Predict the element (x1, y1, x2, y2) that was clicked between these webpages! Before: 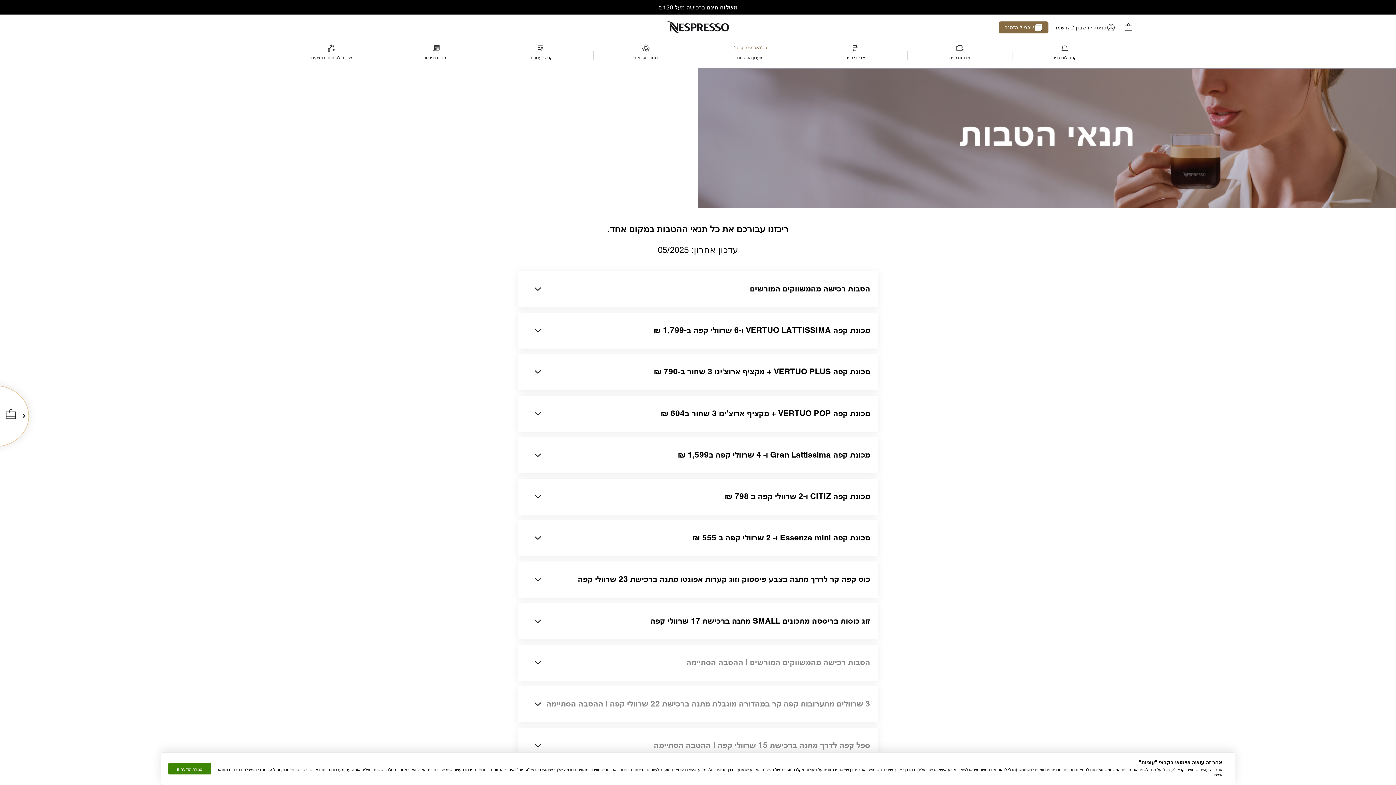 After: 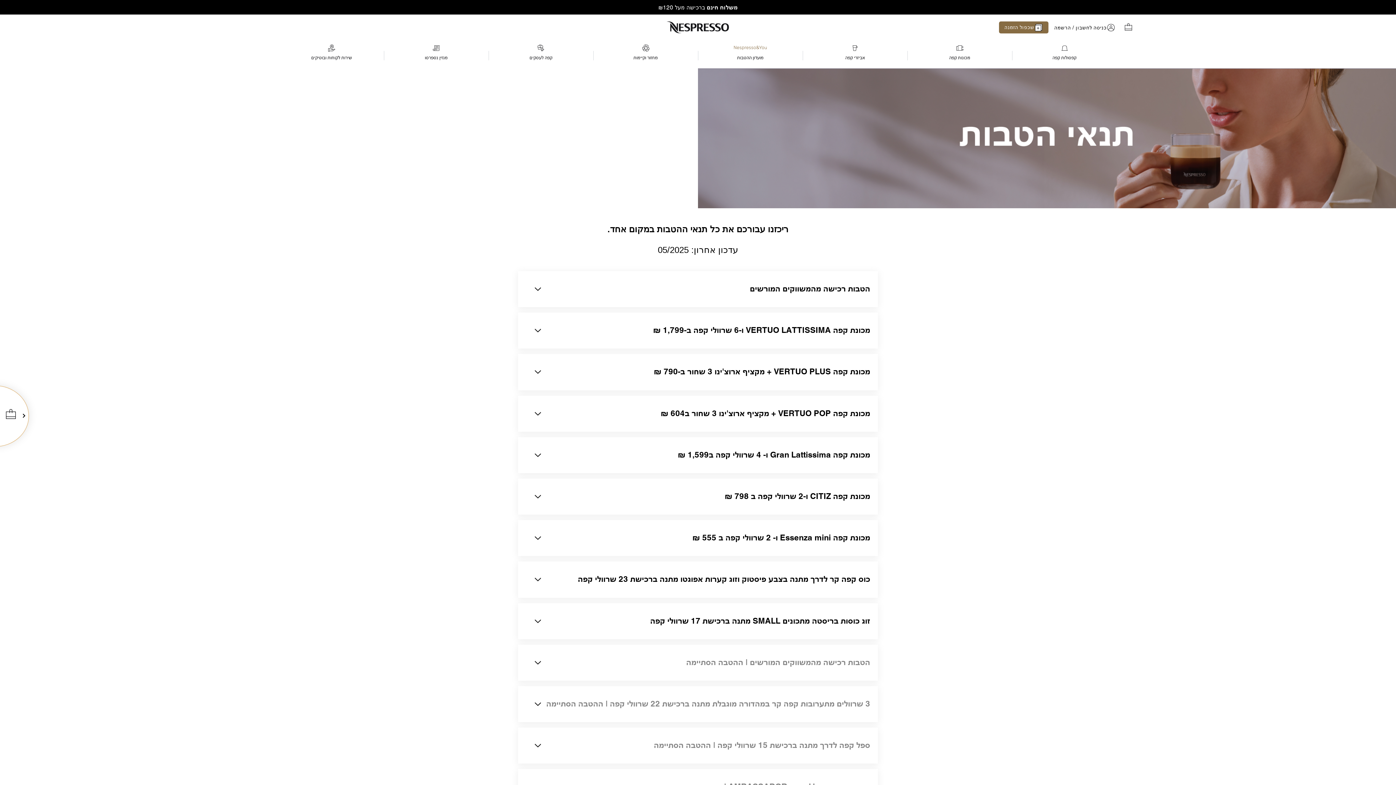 Action: label: סגירת הודעה זו bbox: (168, 763, 211, 774)